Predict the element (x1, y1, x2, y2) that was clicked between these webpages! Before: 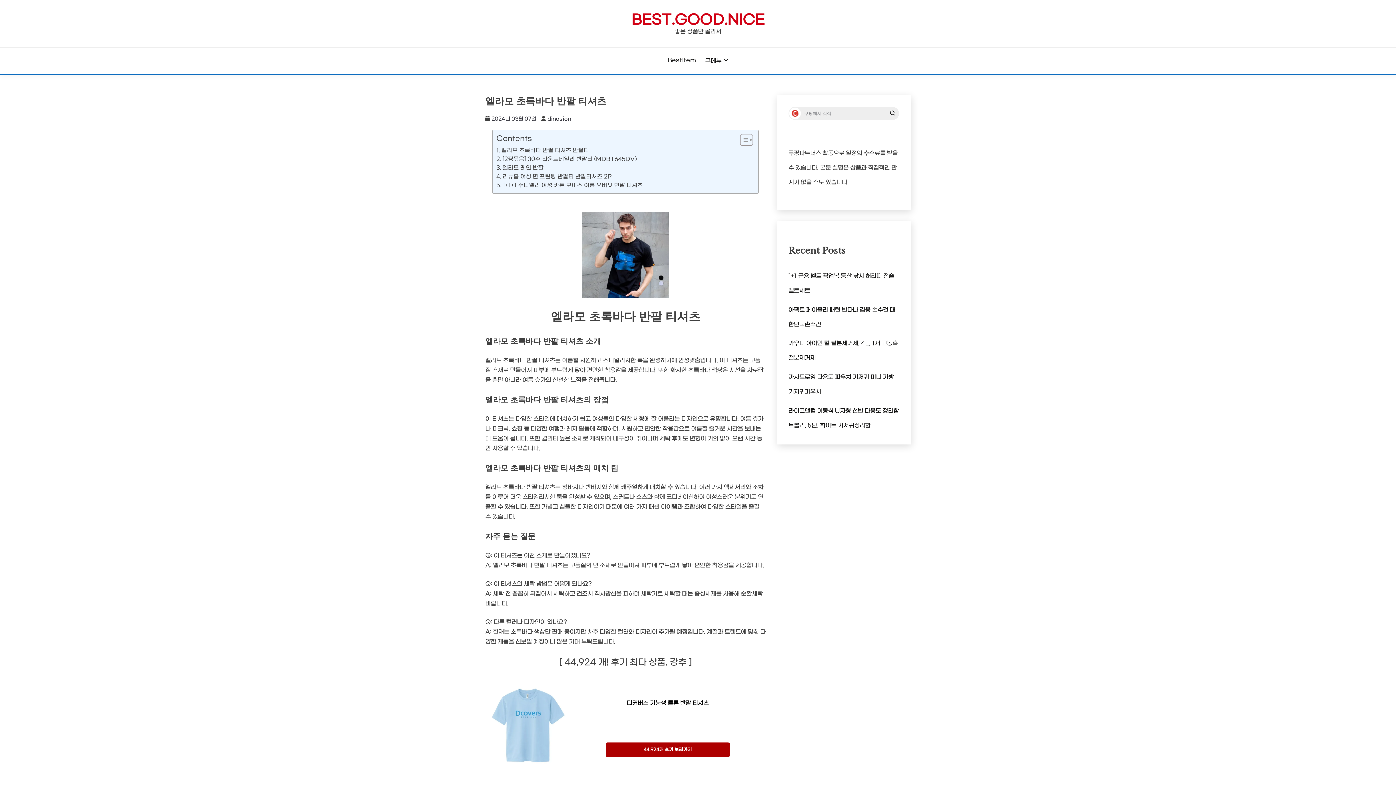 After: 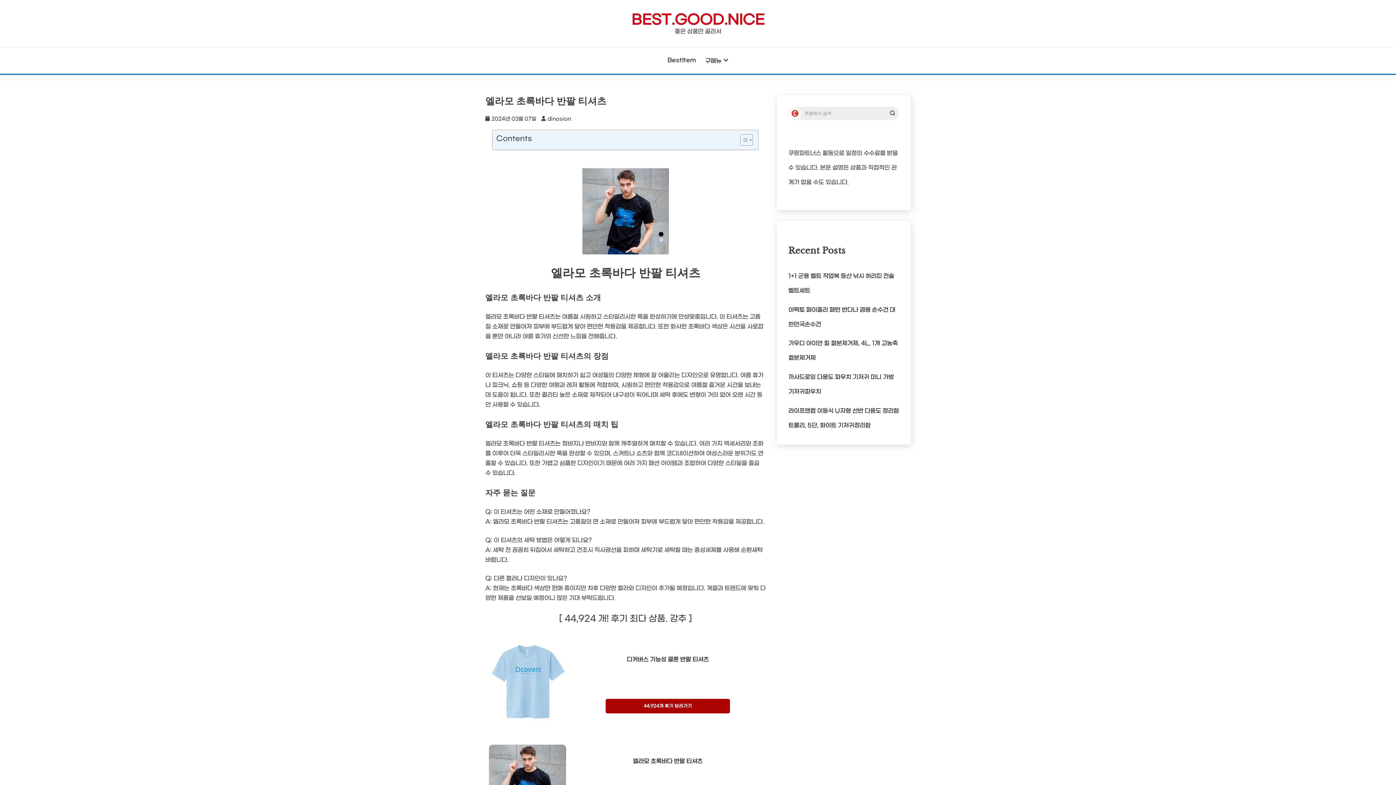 Action: bbox: (735, 133, 751, 146) label: Toggle Table of Content